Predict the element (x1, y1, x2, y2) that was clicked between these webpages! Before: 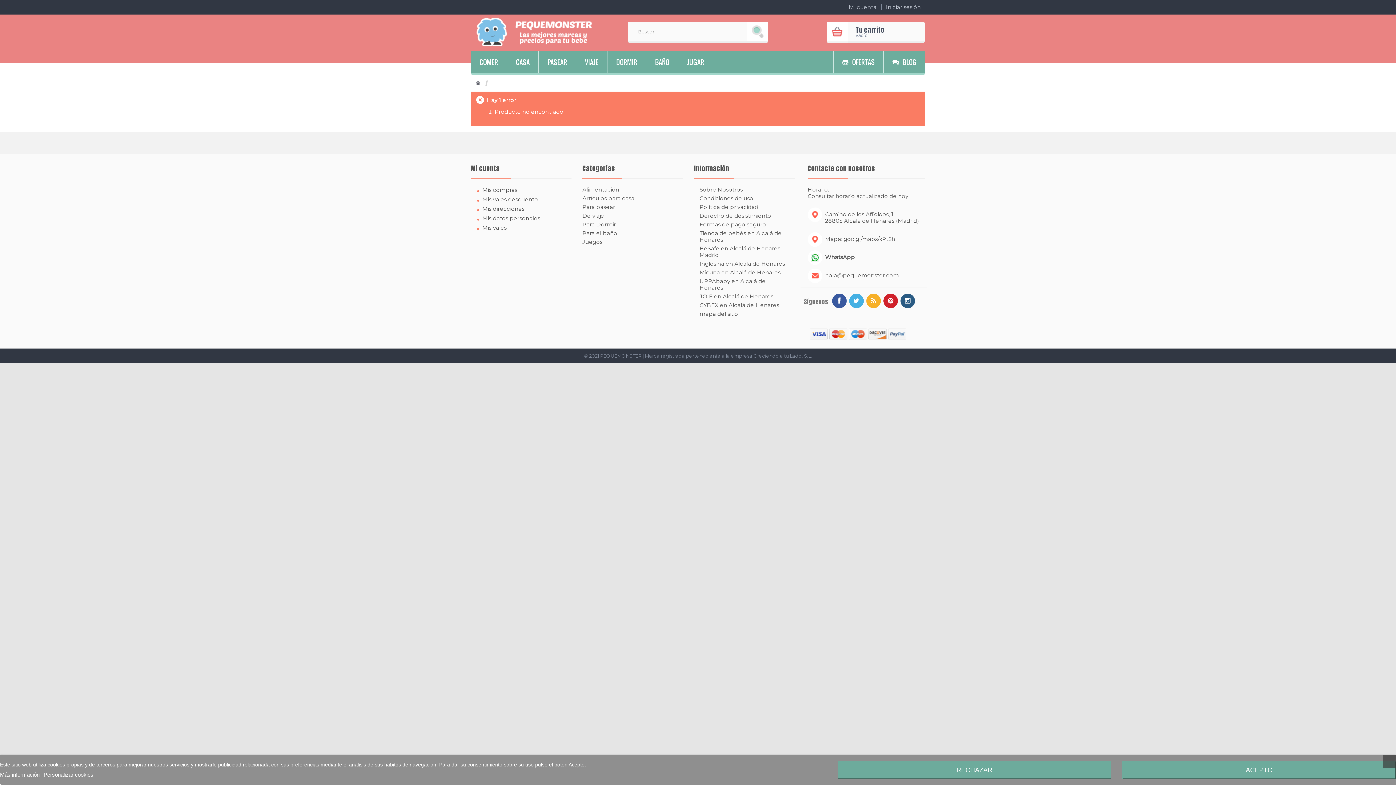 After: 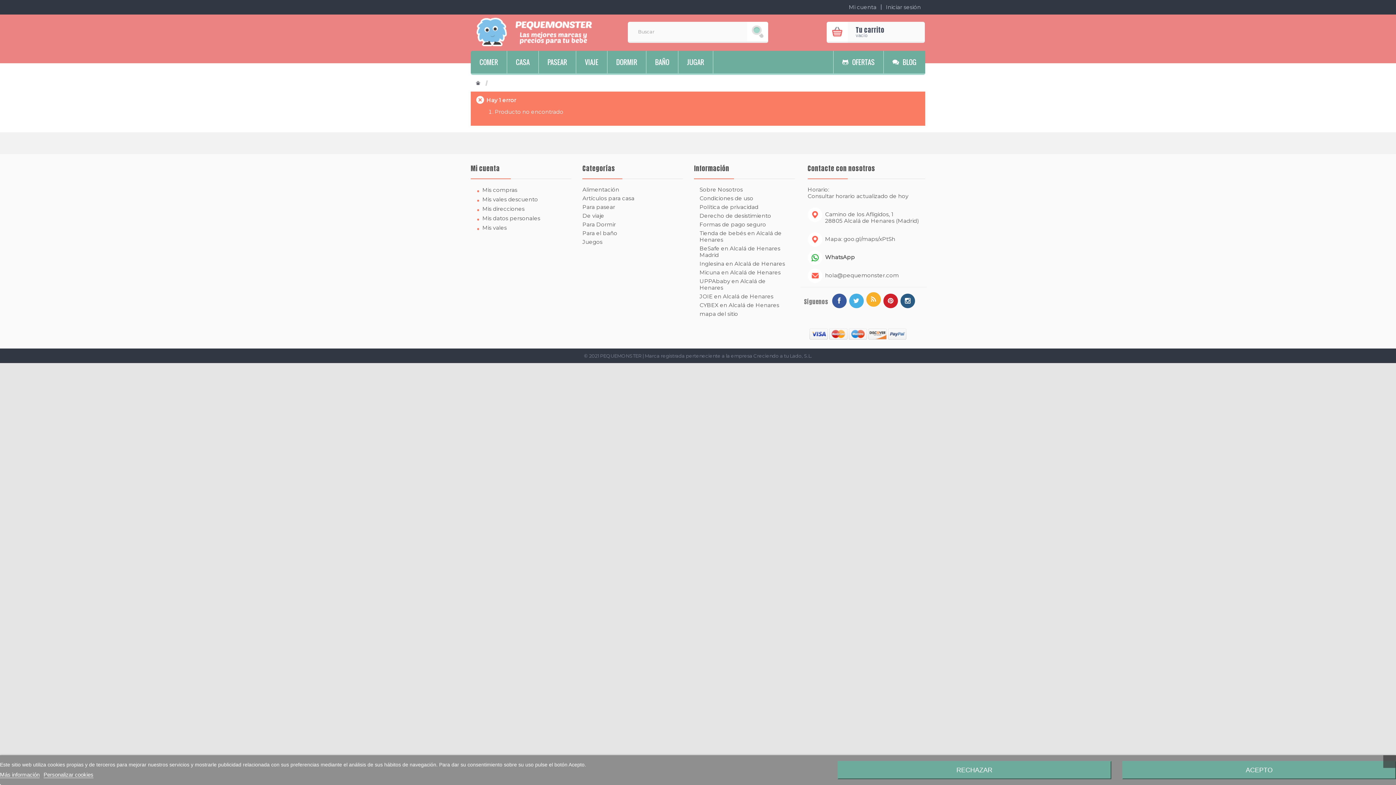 Action: bbox: (866, 293, 880, 308)